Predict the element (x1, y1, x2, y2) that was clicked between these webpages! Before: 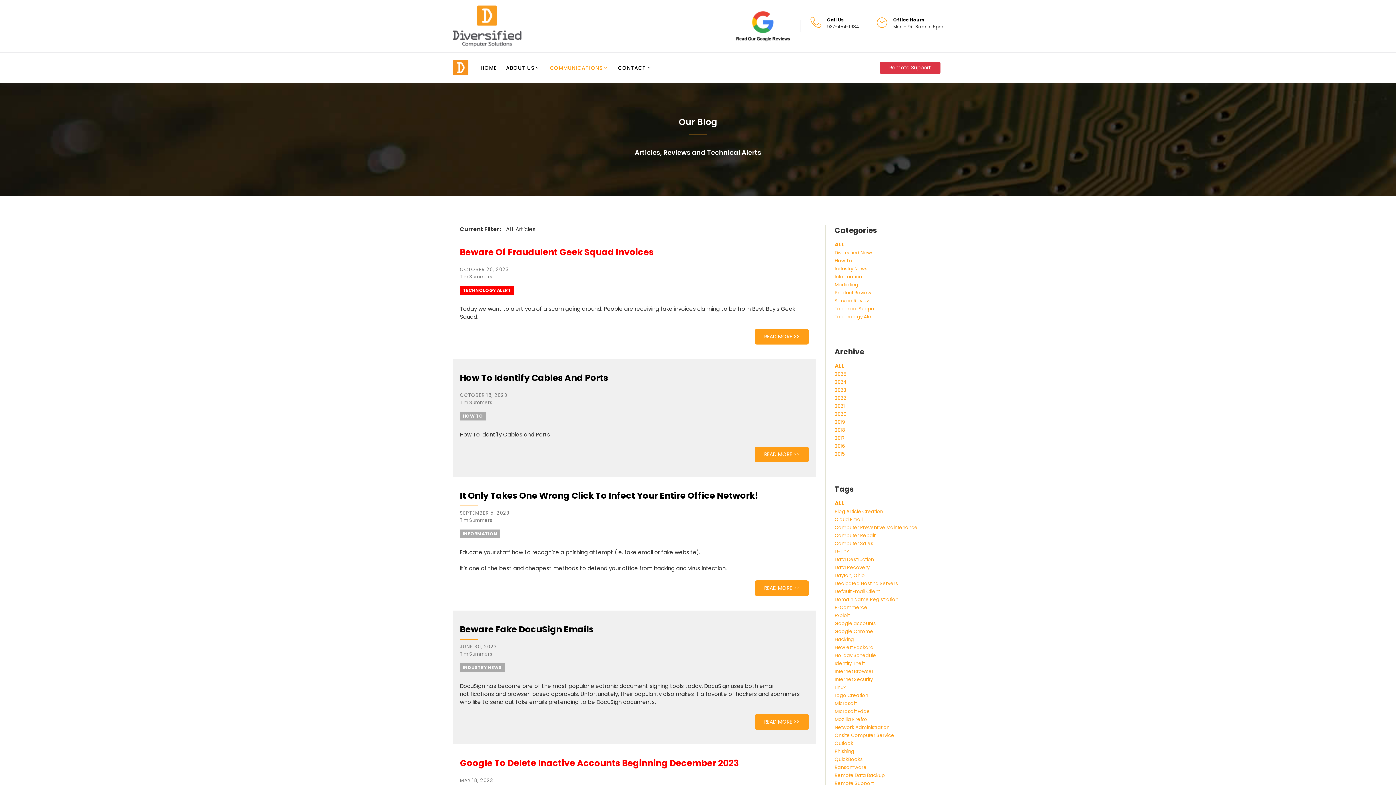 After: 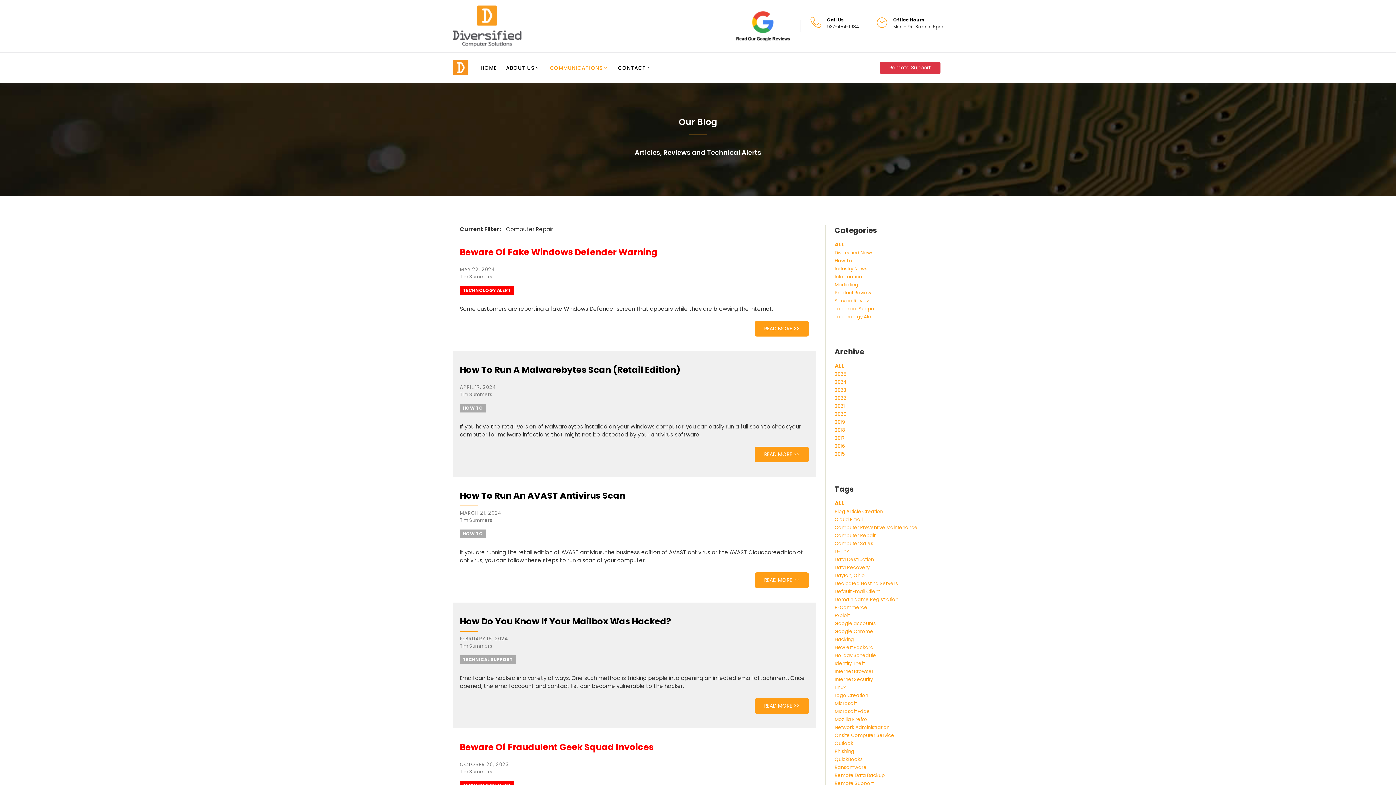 Action: label: Computer Repair bbox: (834, 532, 876, 539)